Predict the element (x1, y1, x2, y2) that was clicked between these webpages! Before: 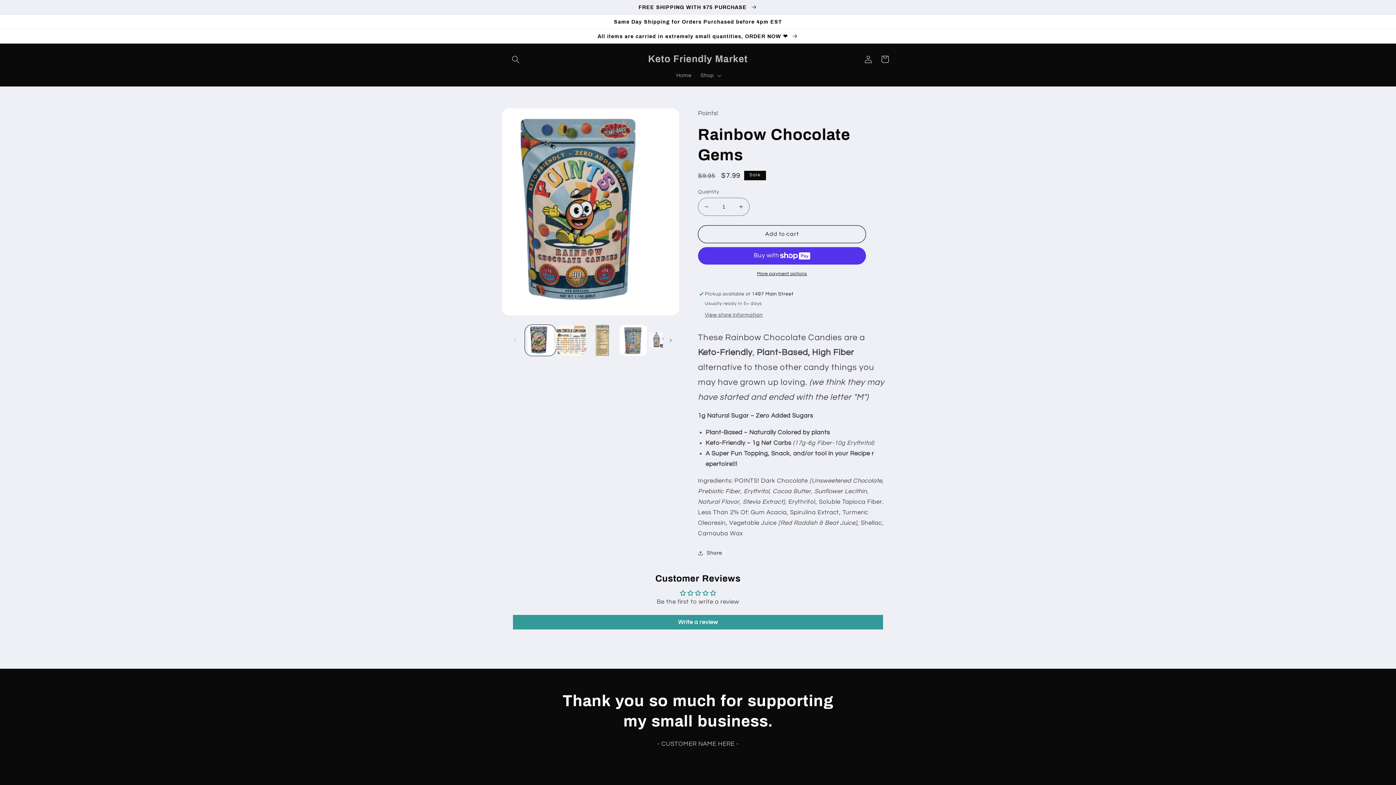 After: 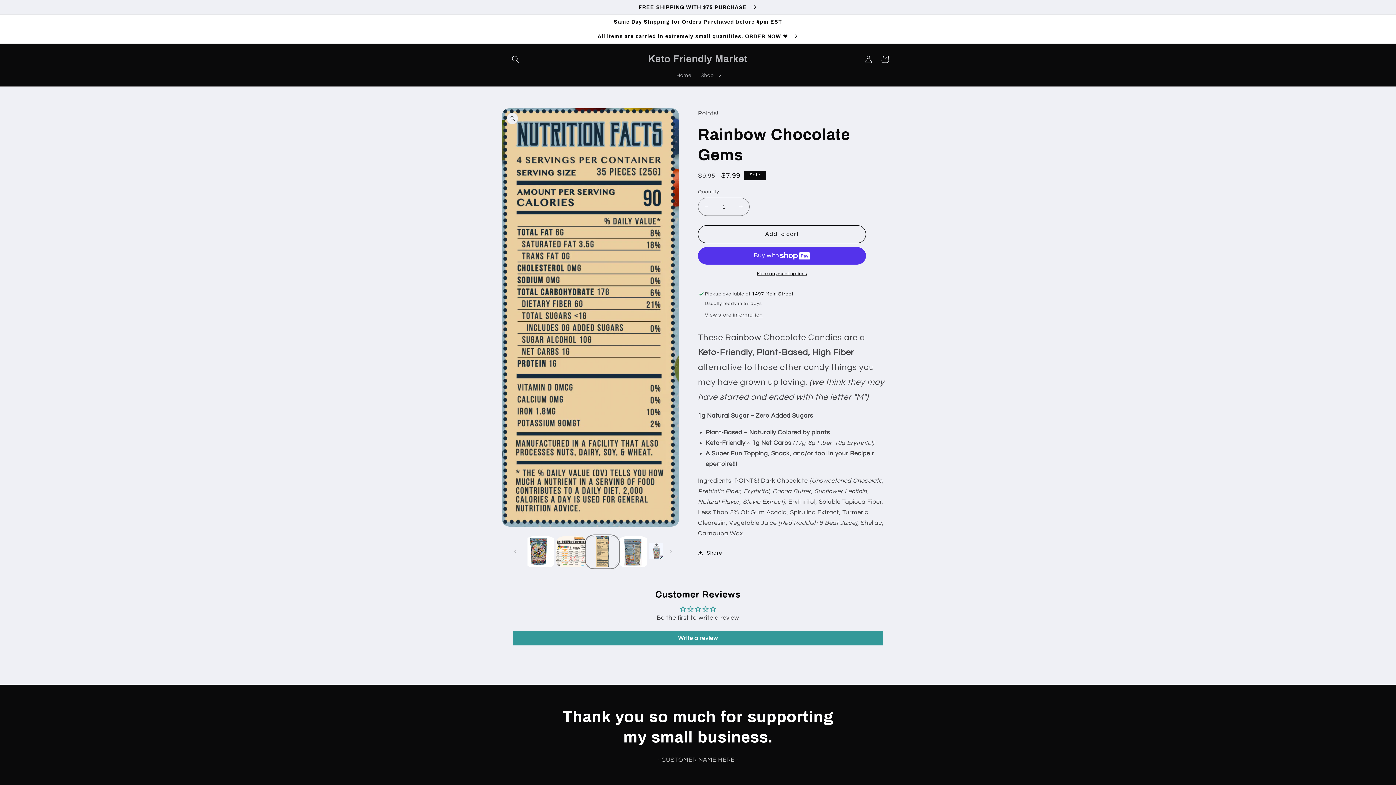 Action: bbox: (587, 325, 618, 355) label: Load image 3 in gallery view